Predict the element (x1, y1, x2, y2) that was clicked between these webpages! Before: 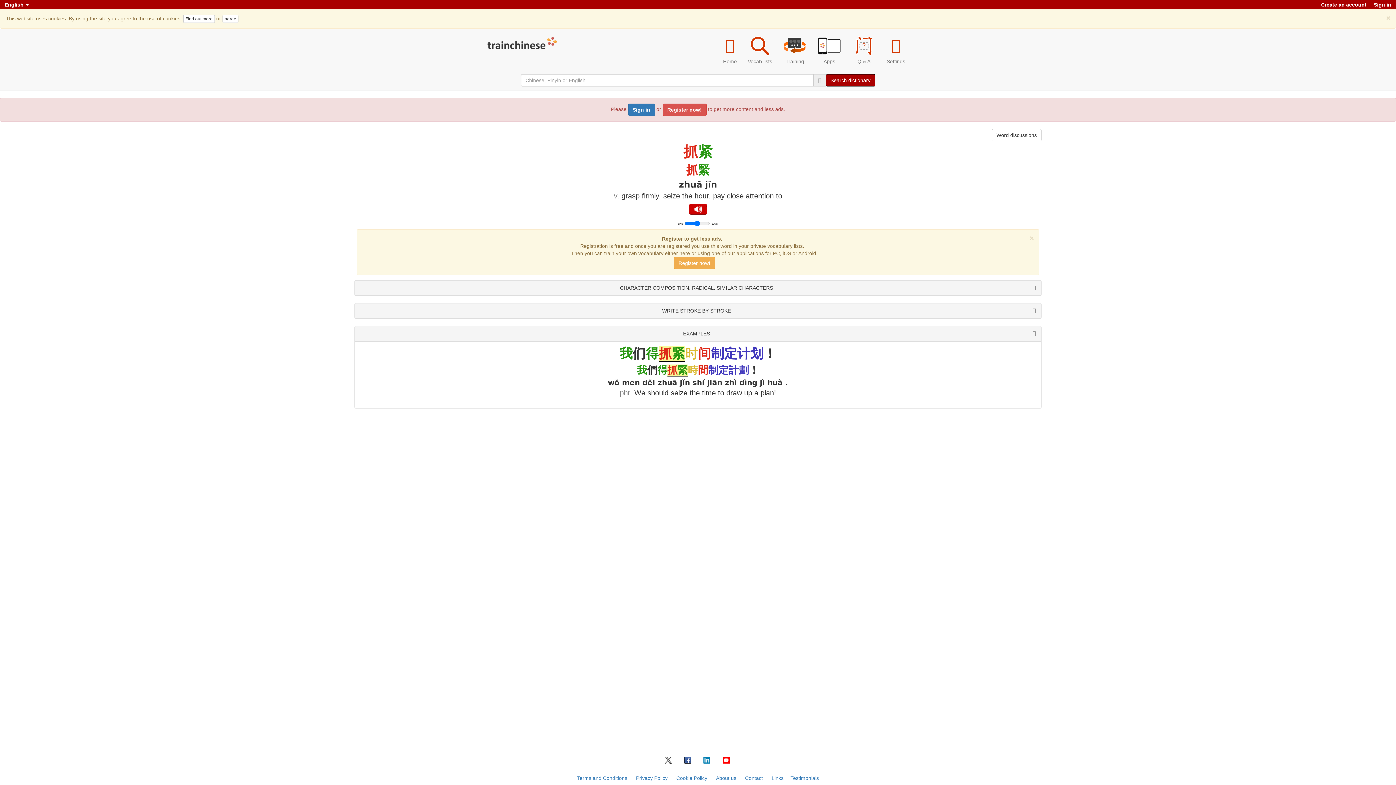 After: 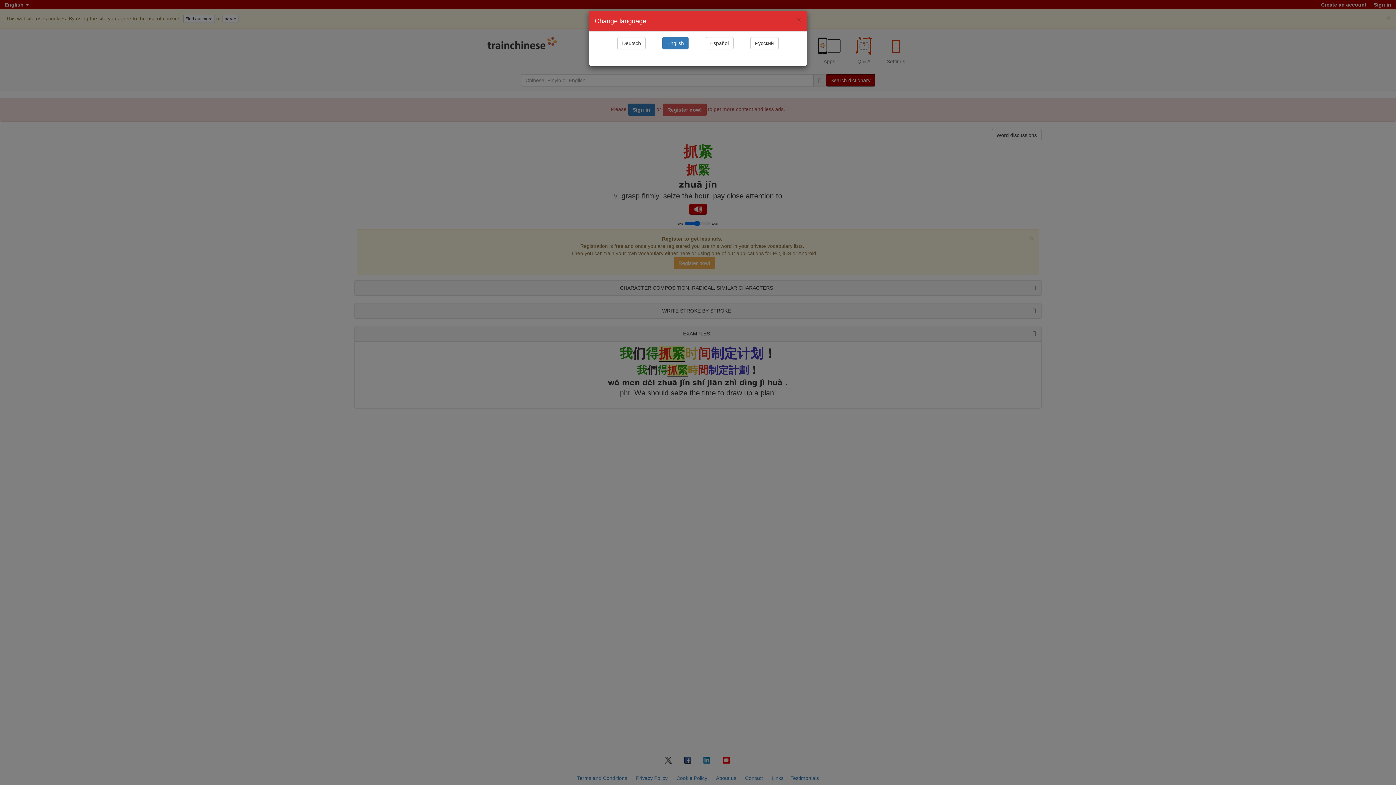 Action: label: English  bbox: (1, 0, 31, 9)